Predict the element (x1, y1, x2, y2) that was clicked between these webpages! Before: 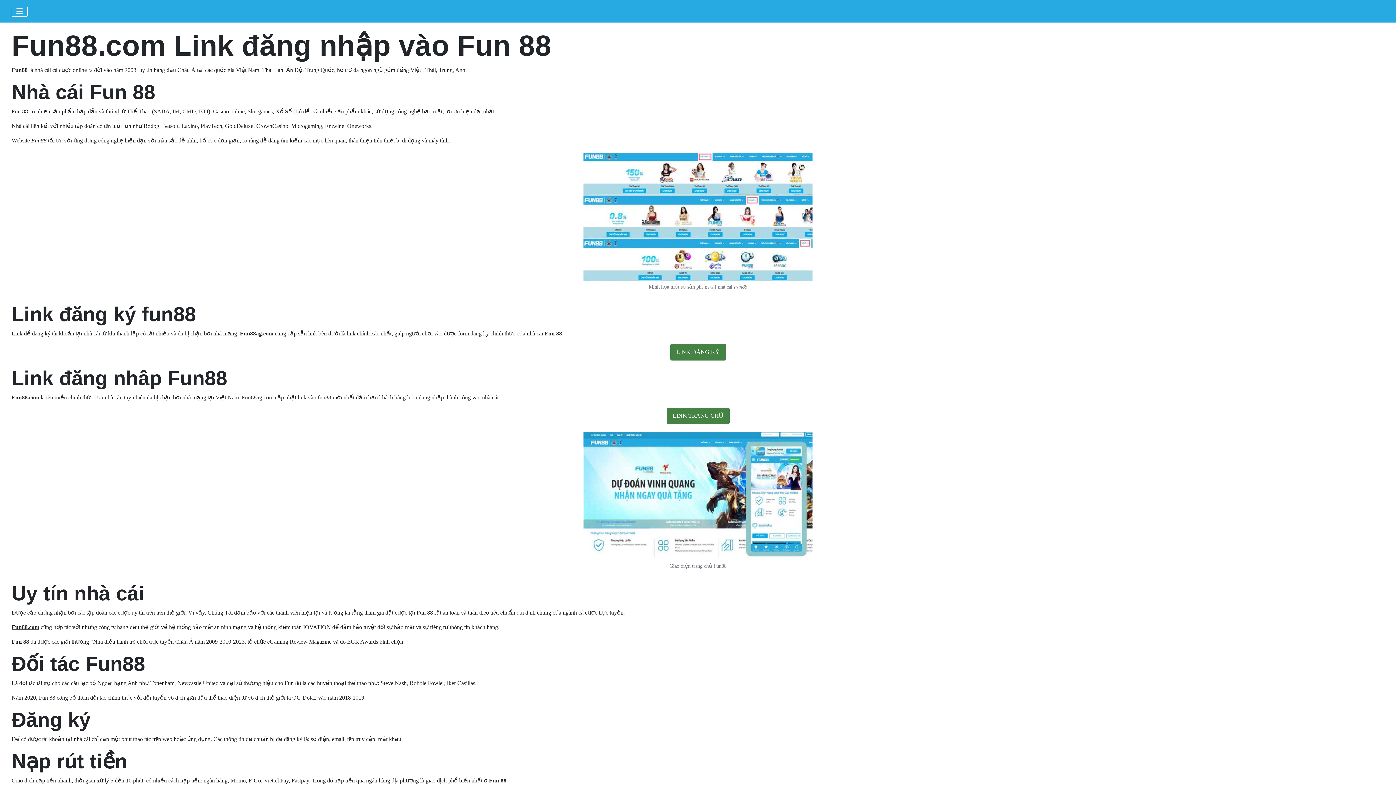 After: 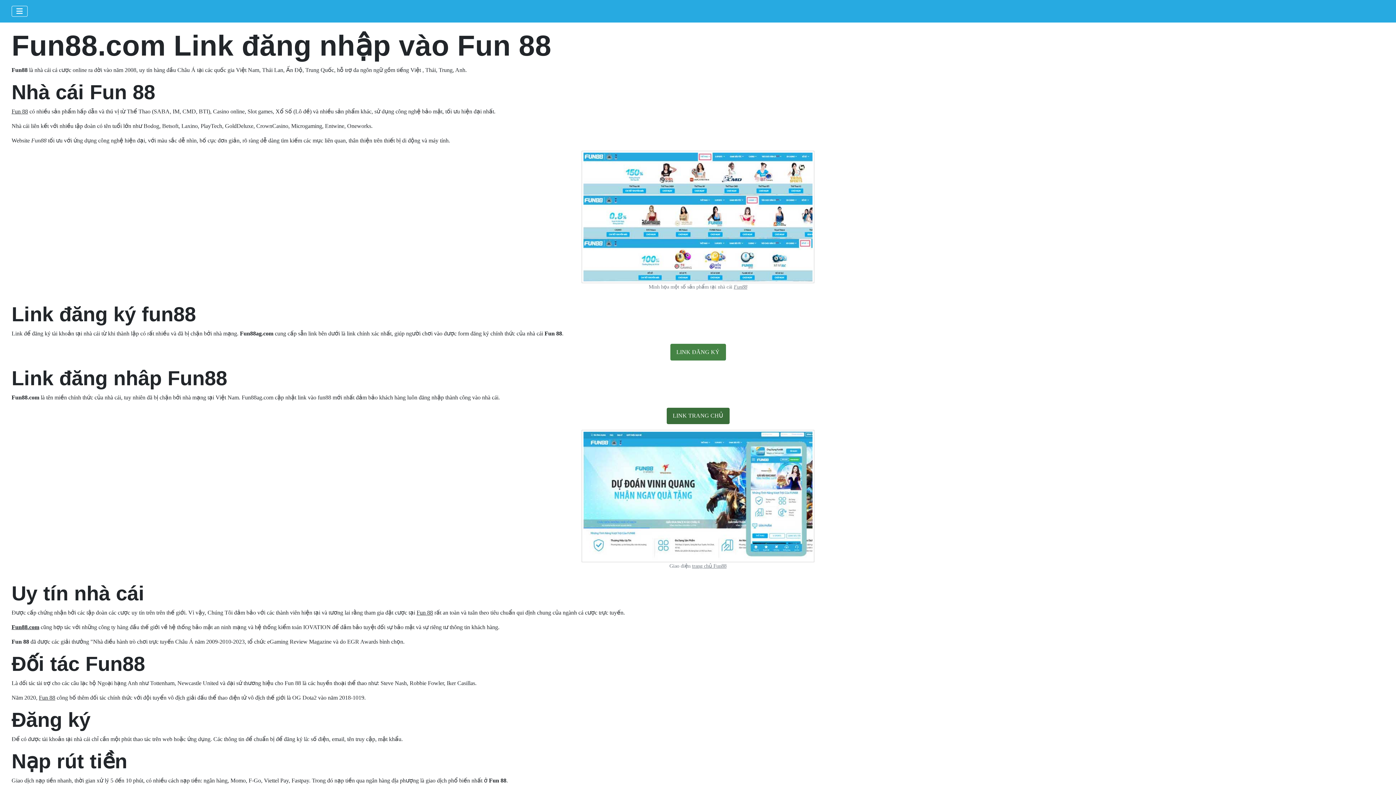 Action: label: LINK TRANG CHỦ bbox: (666, 412, 729, 418)